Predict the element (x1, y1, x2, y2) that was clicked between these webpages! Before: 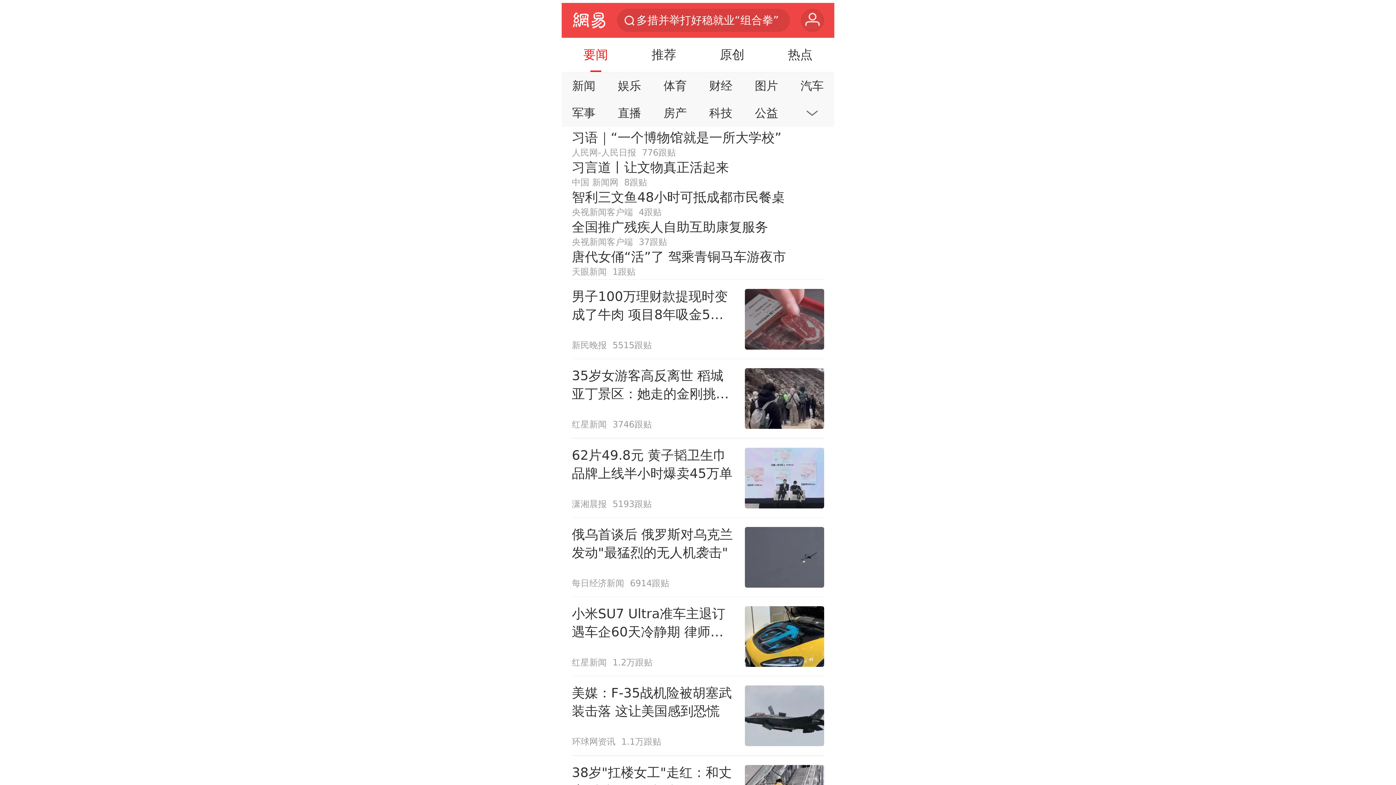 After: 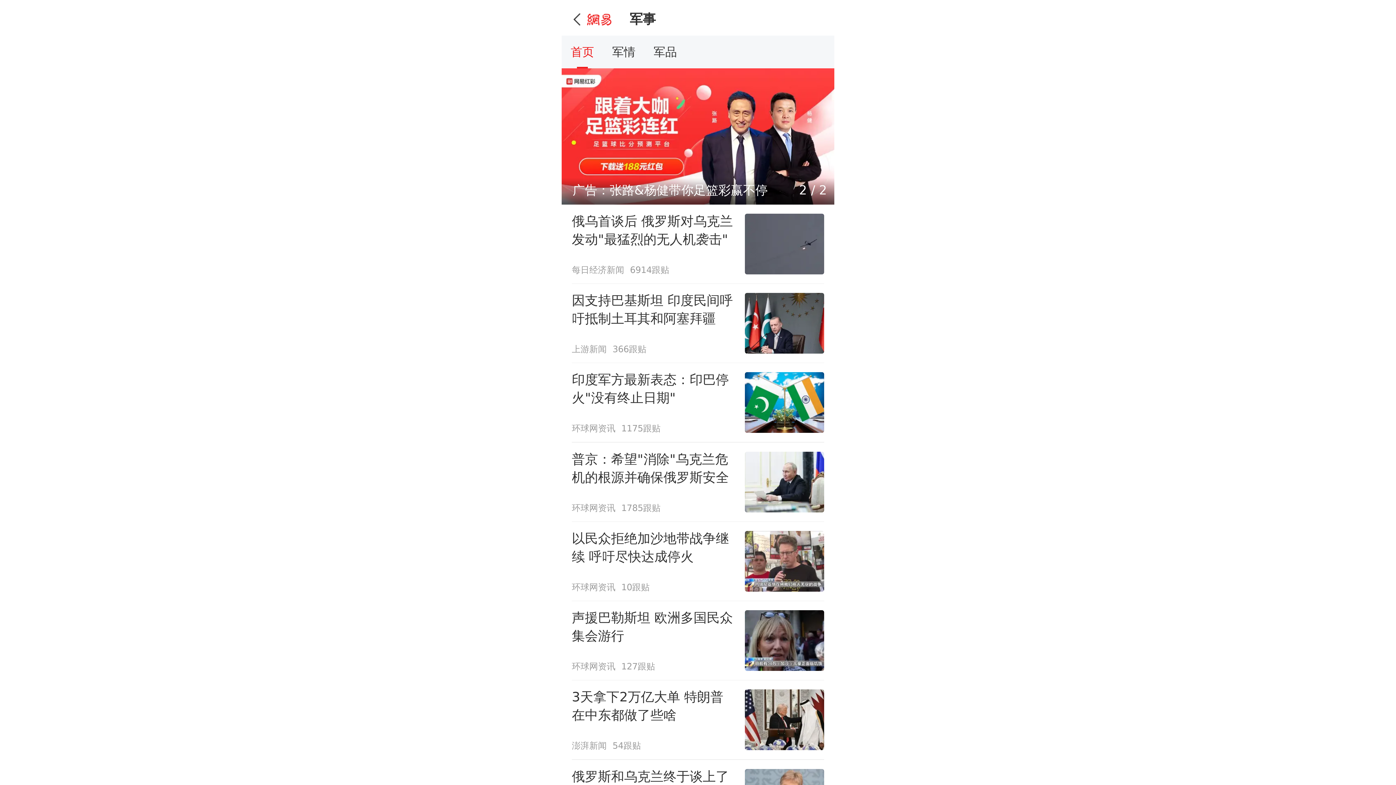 Action: label: 军事 bbox: (564, 101, 604, 124)